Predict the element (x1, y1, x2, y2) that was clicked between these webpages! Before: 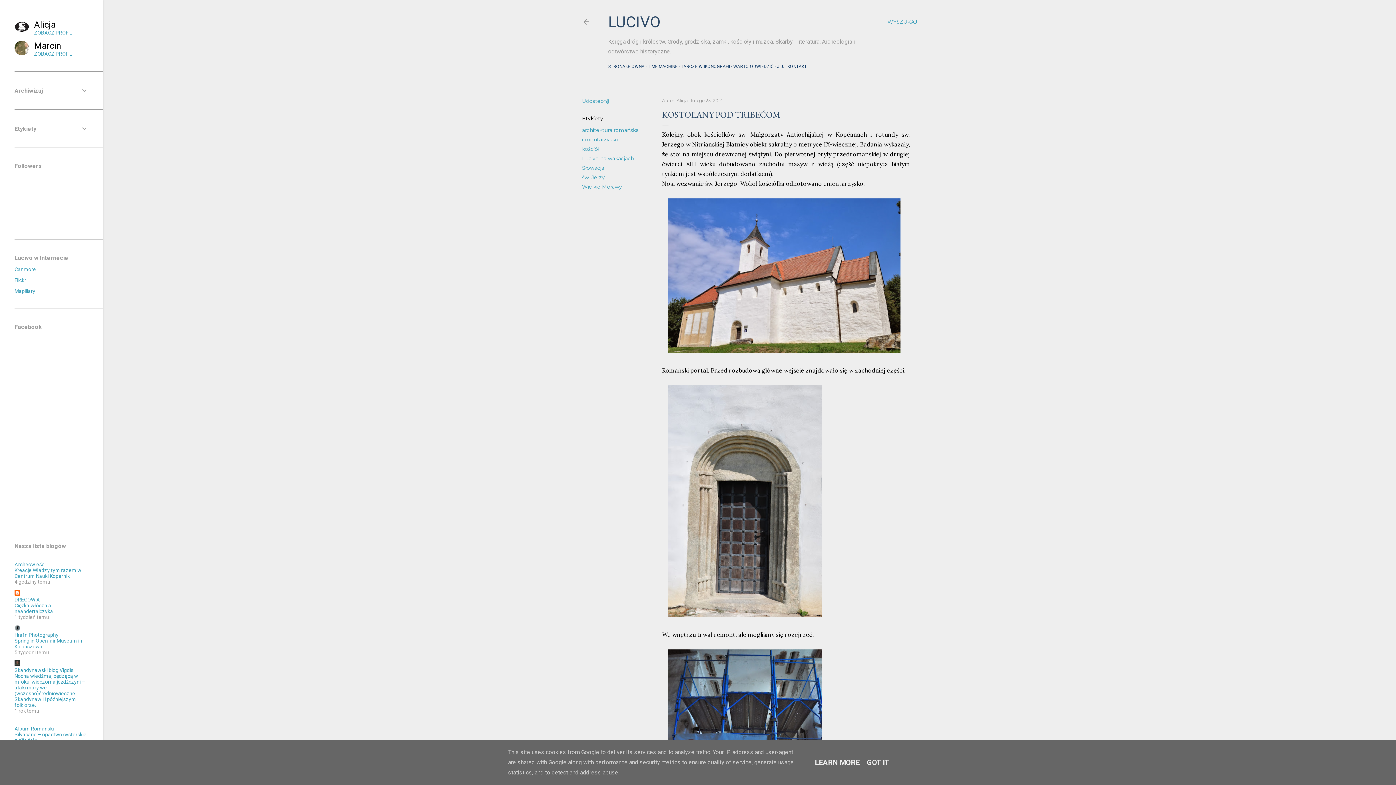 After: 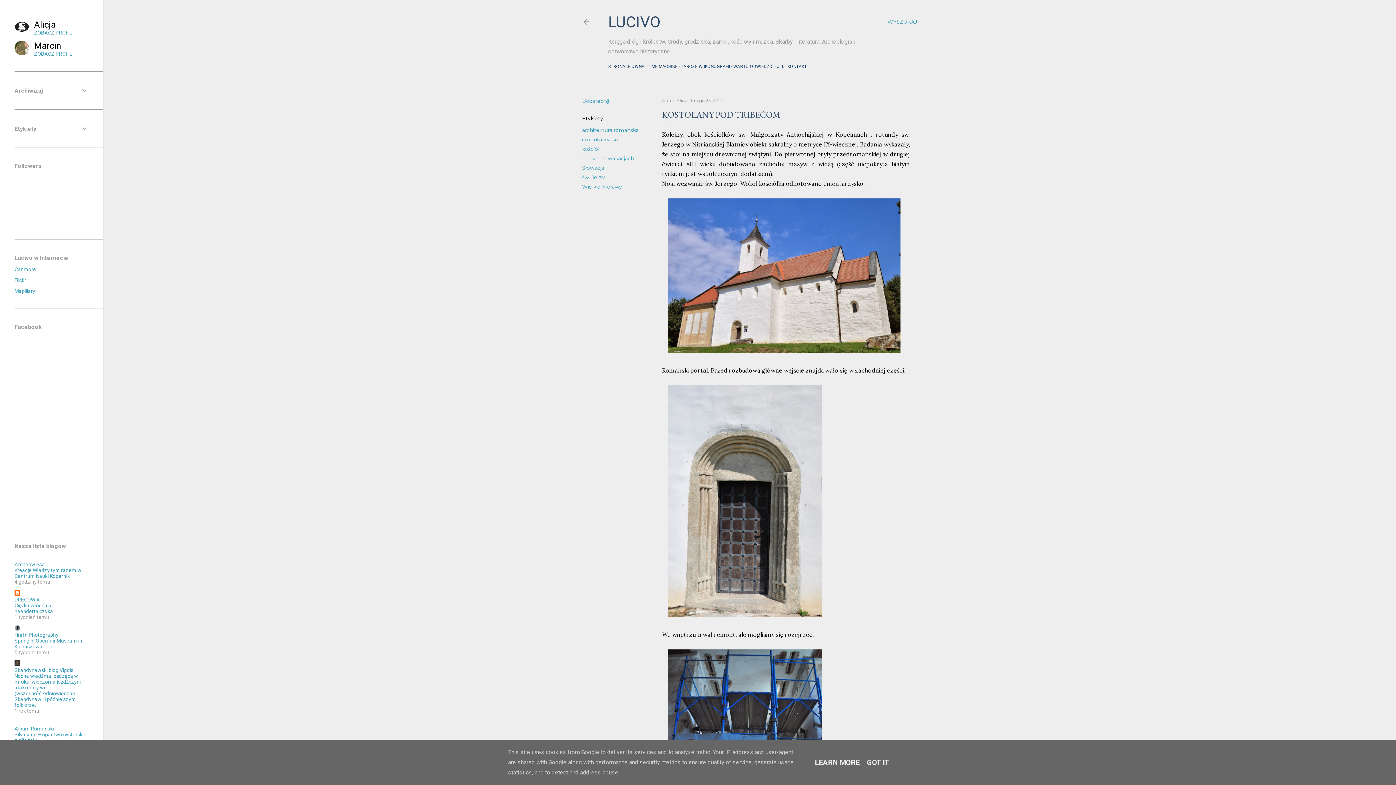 Action: bbox: (14, 726, 53, 732) label: Album Romański